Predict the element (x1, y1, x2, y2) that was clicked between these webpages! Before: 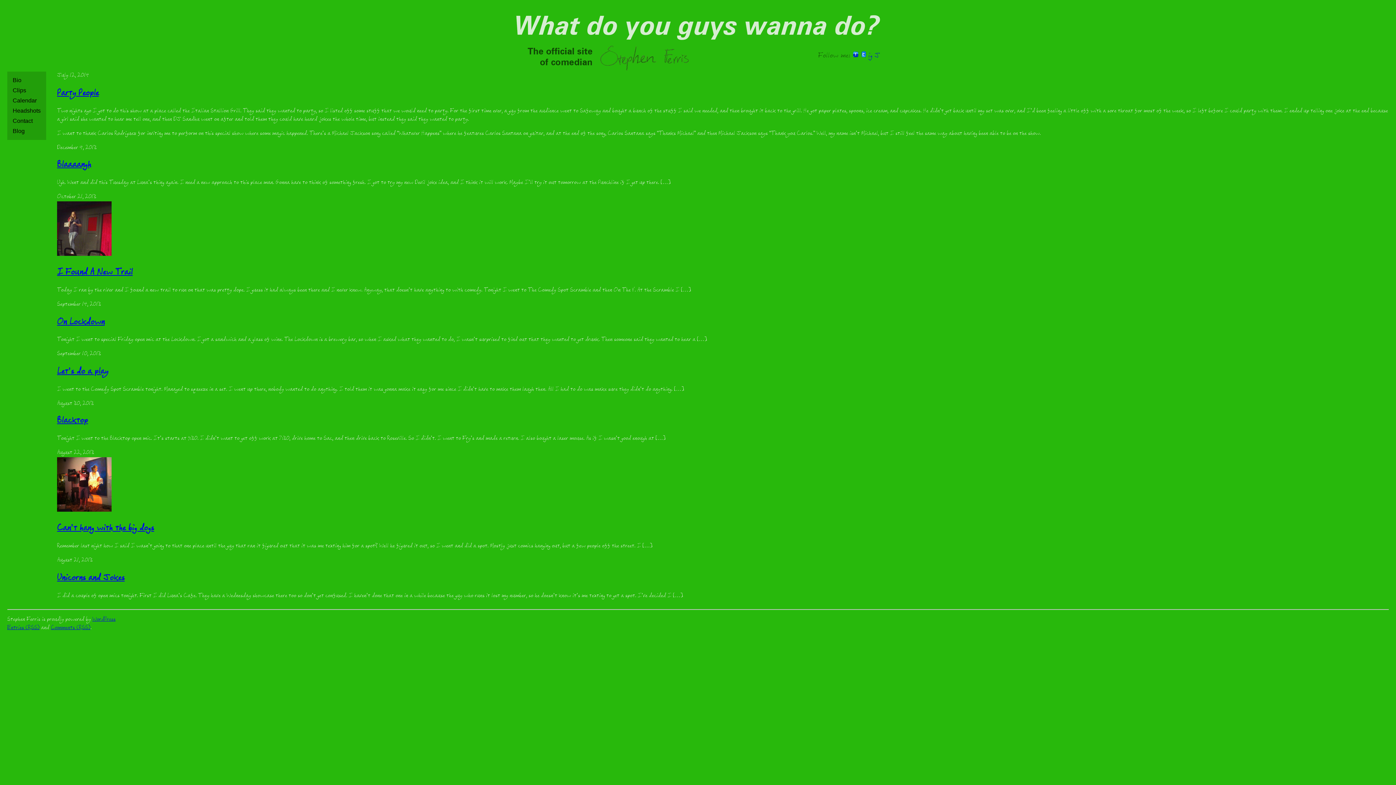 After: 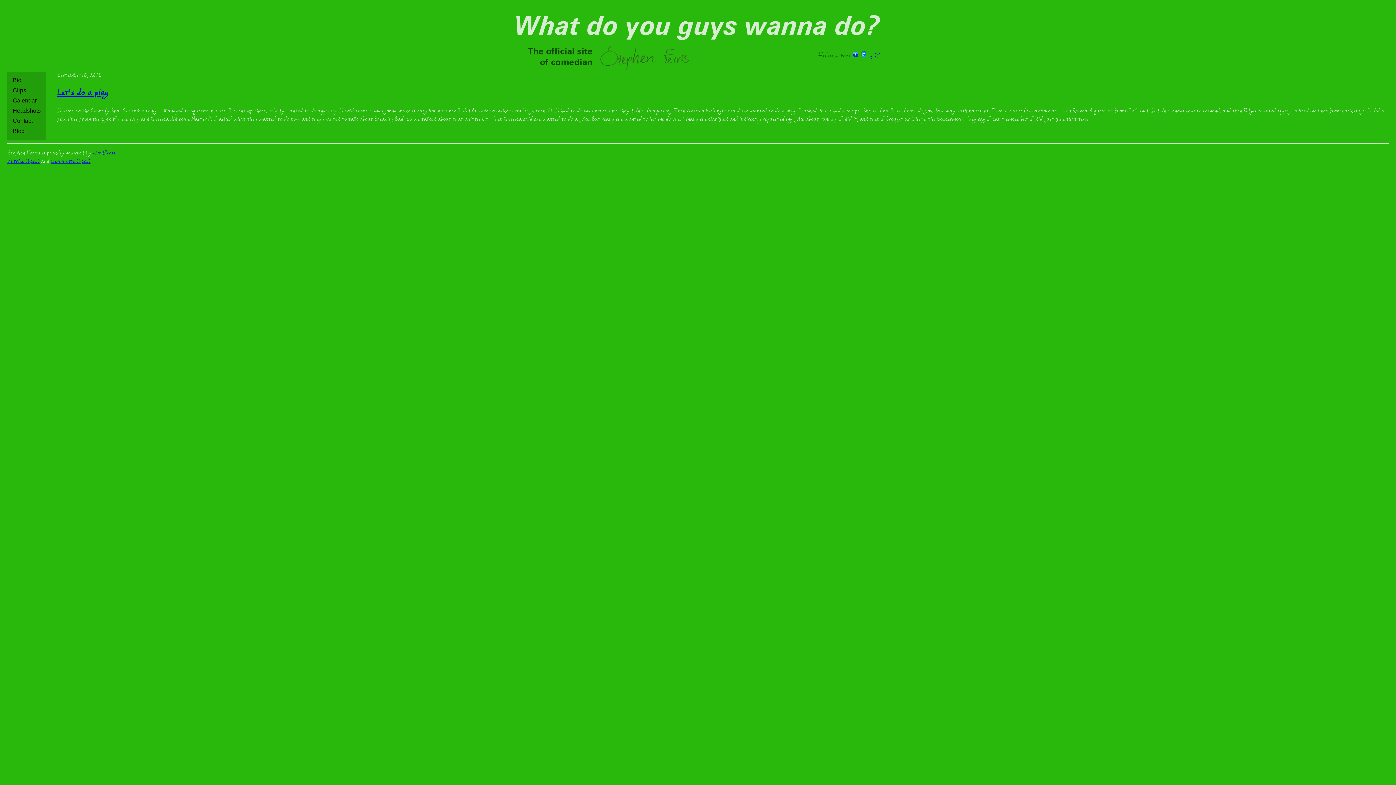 Action: label: Let’s do a play bbox: (57, 367, 108, 378)